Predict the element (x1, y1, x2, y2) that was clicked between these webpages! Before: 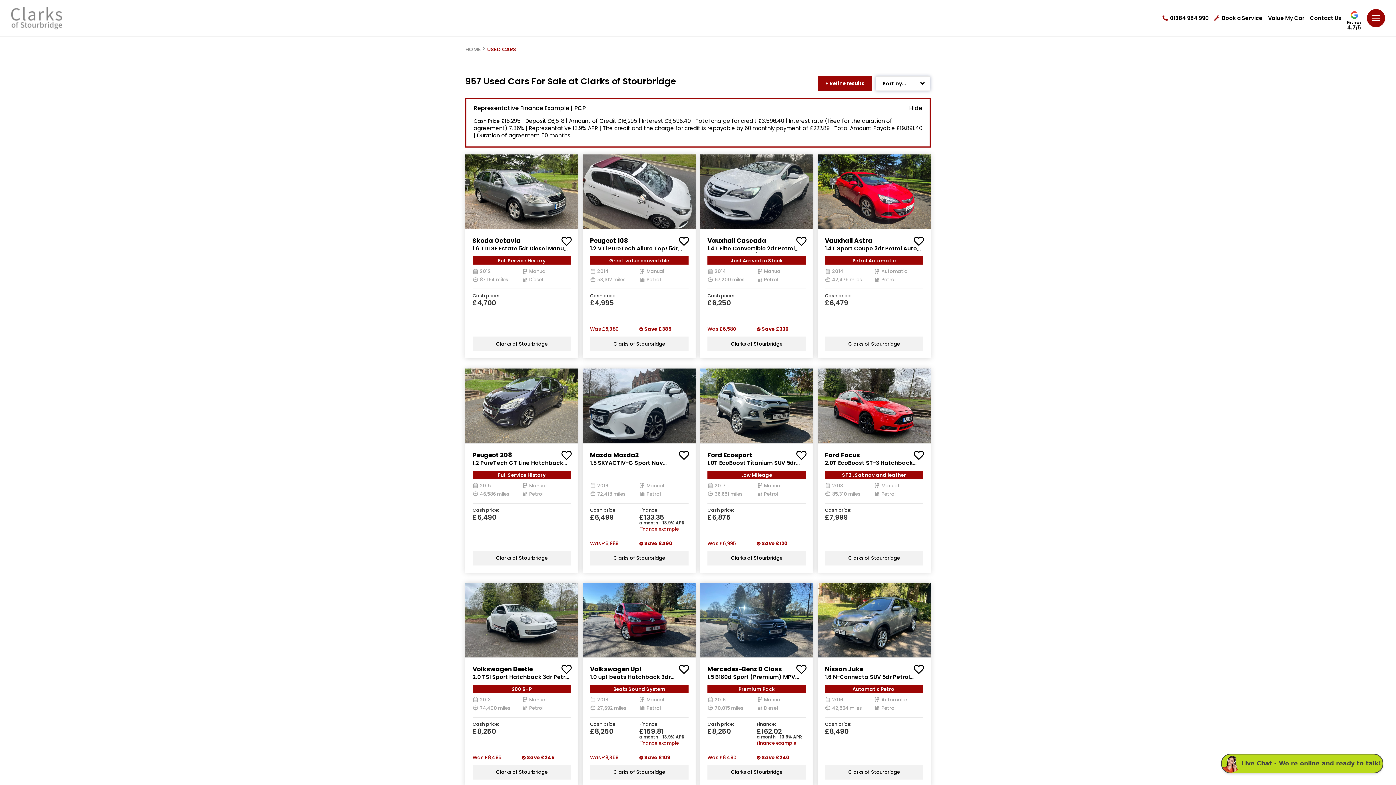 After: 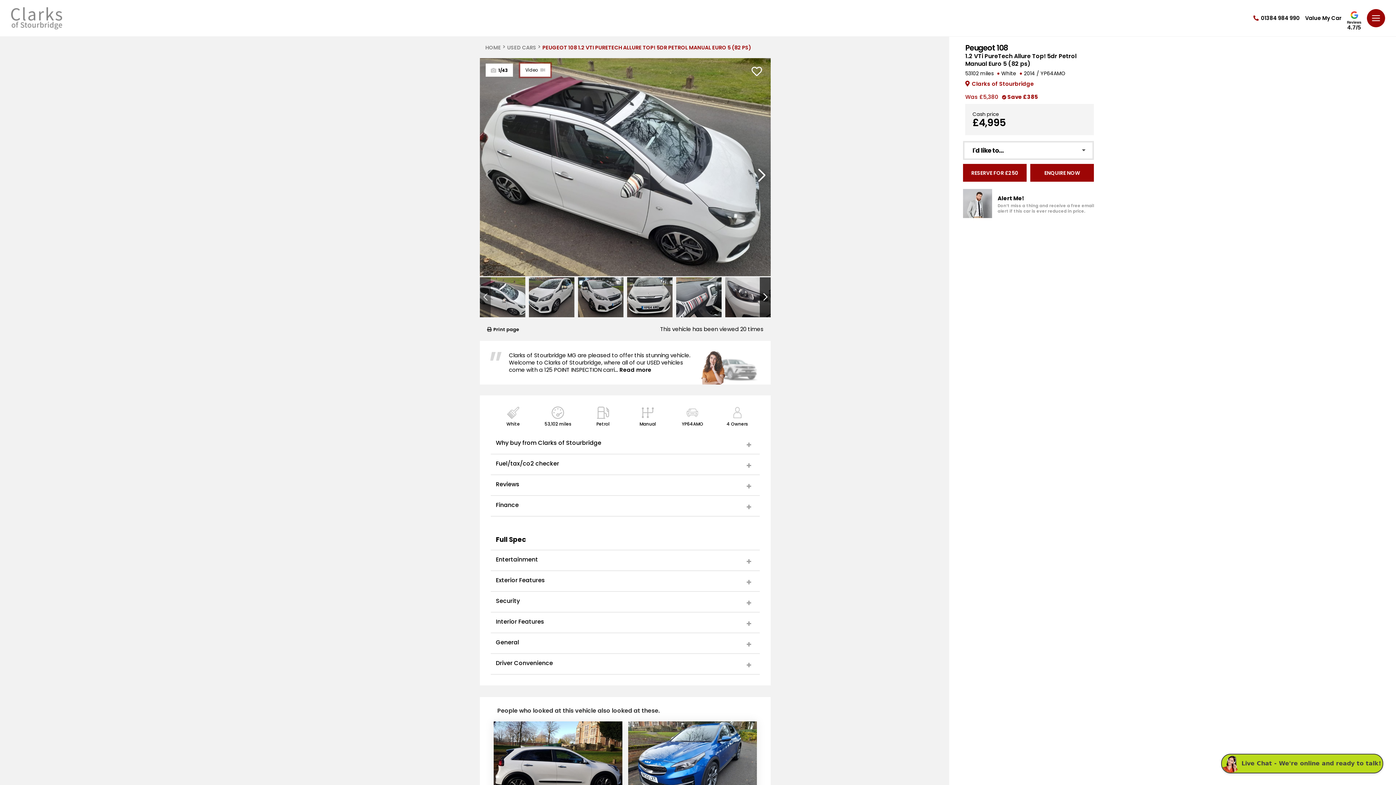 Action: bbox: (590, 323, 688, 332) label: Was £5,380
Save £385